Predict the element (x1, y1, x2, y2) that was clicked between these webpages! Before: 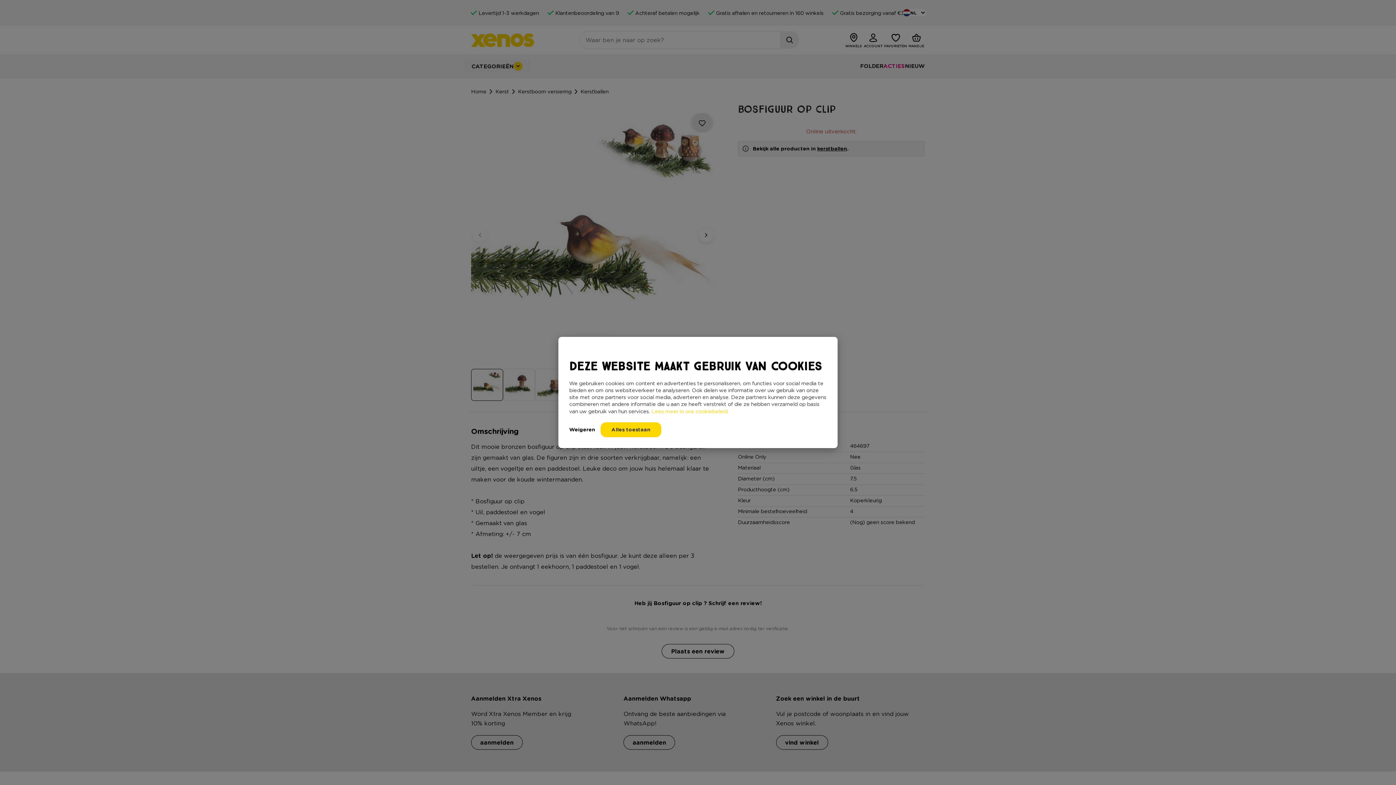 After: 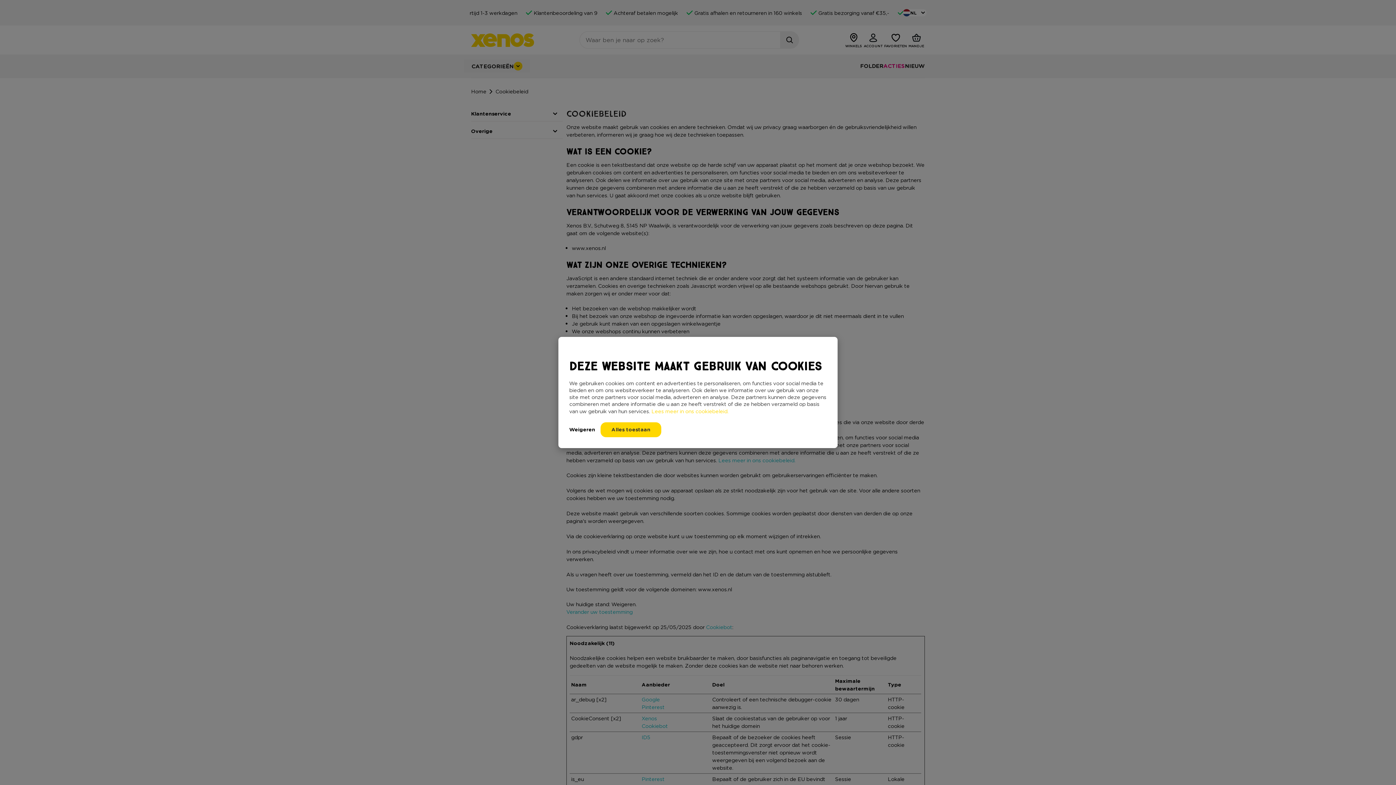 Action: bbox: (651, 408, 728, 414) label: Lees meer in ons cookiebeleid.